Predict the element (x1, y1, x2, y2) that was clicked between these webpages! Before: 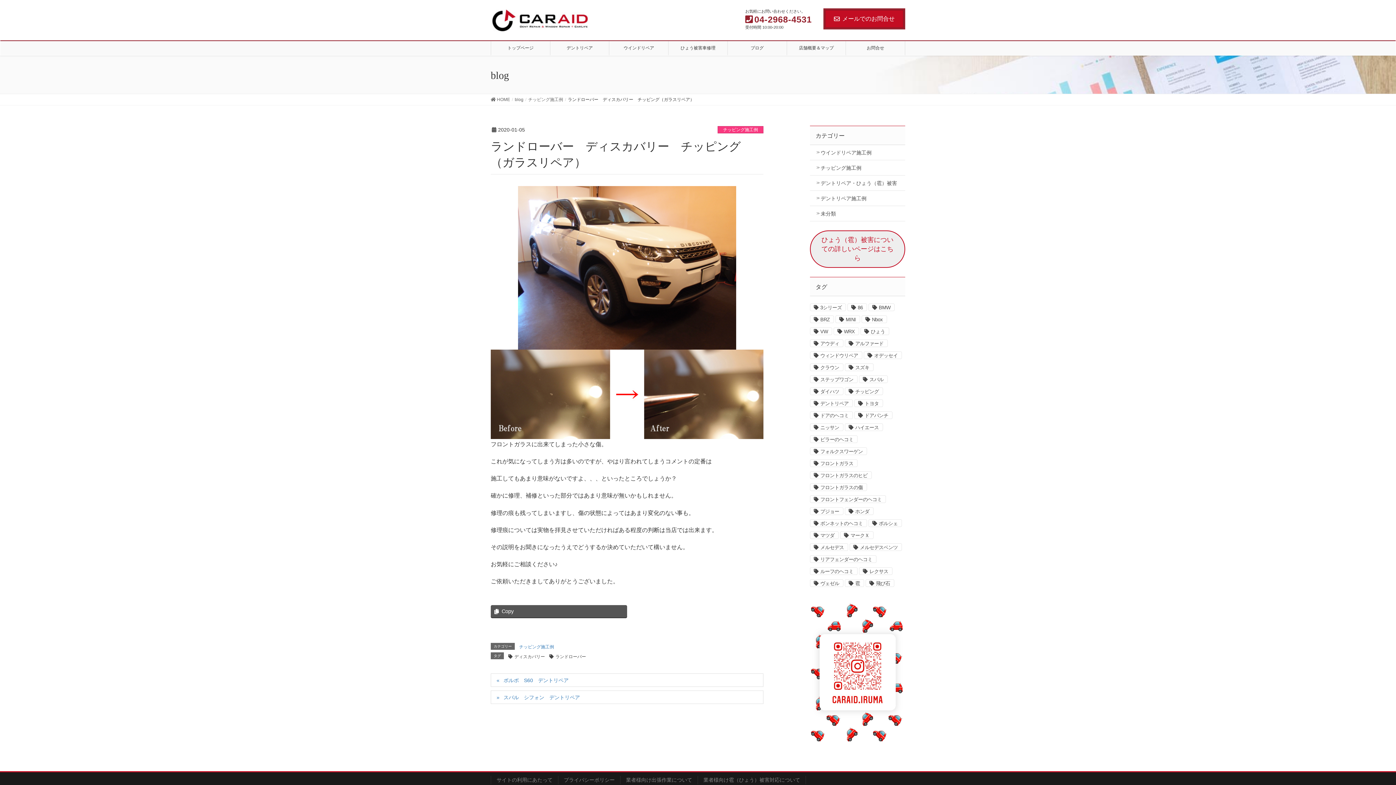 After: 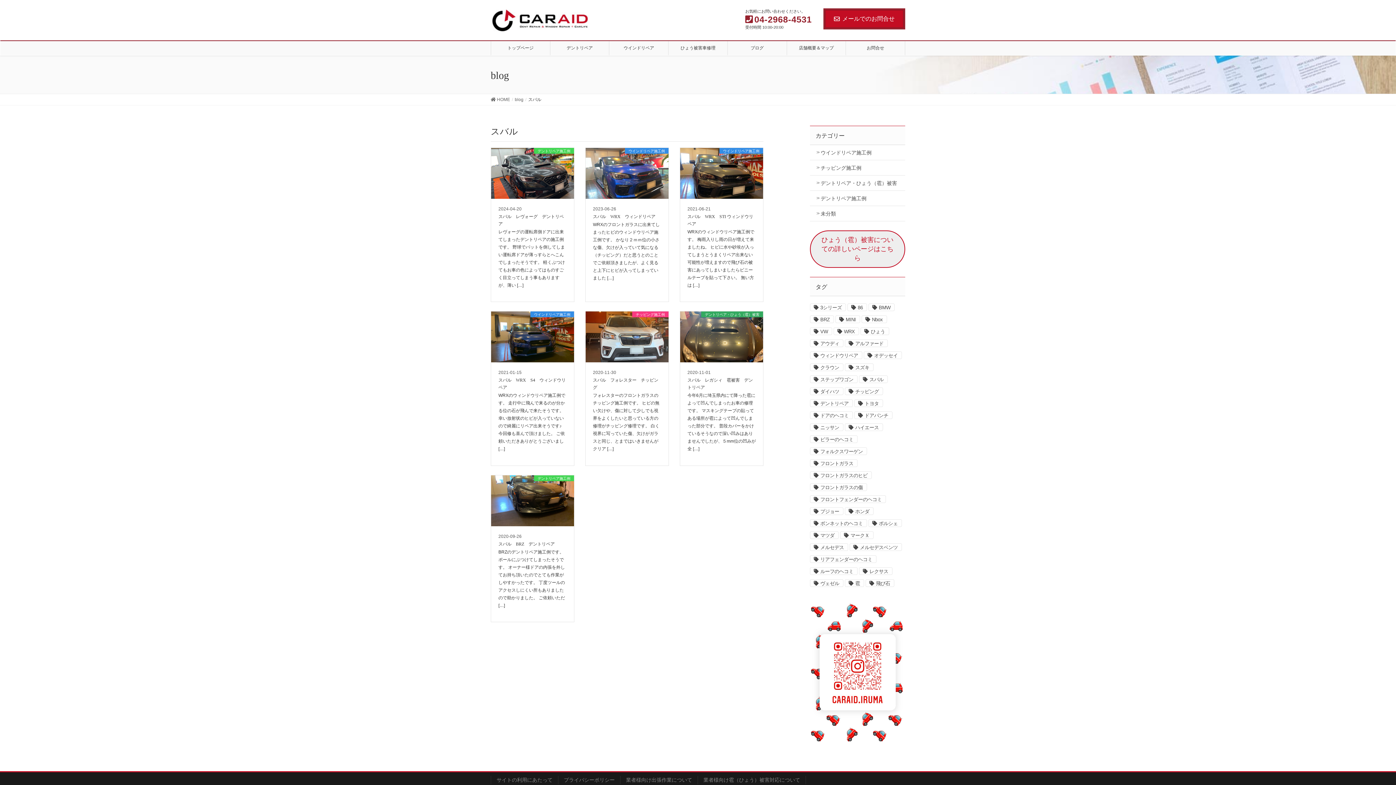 Action: bbox: (859, 375, 887, 383) label: スバル